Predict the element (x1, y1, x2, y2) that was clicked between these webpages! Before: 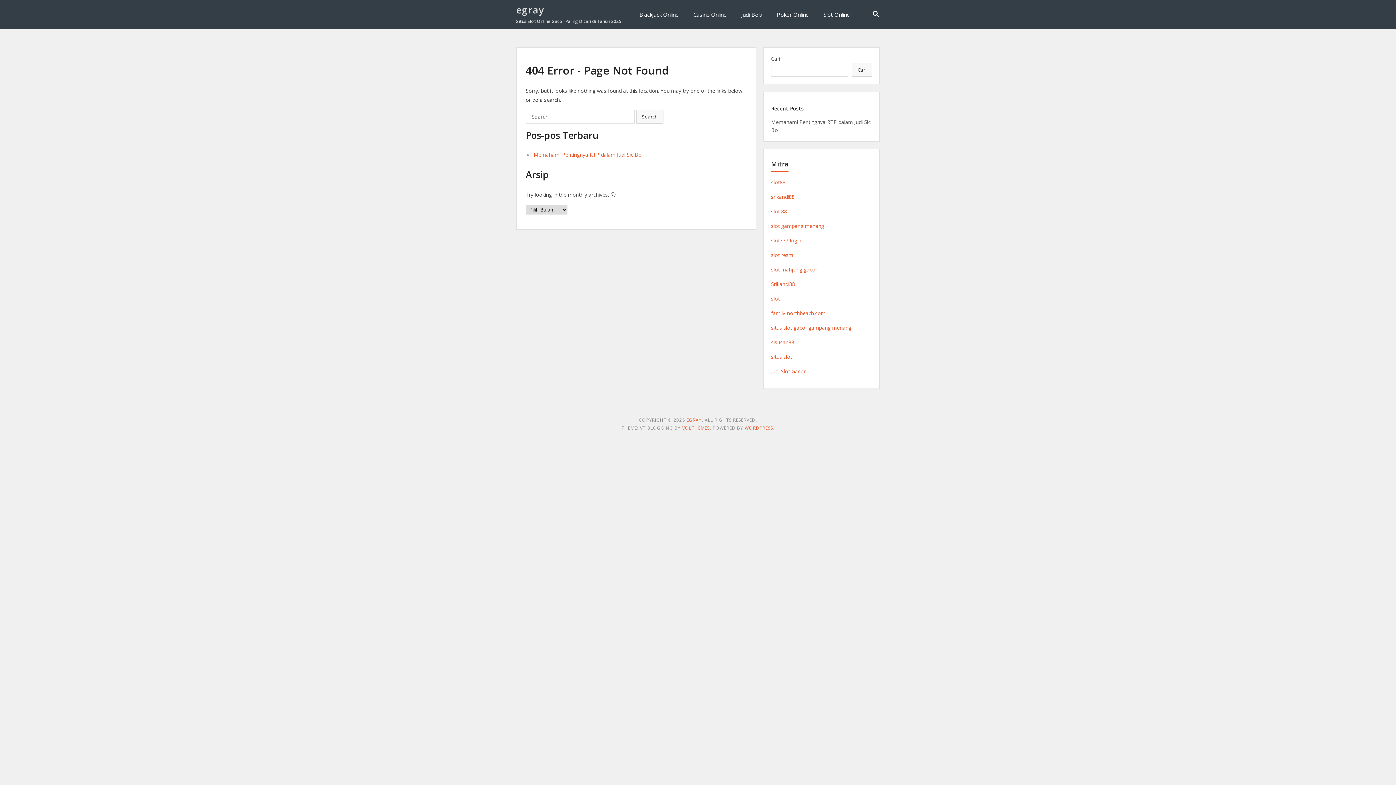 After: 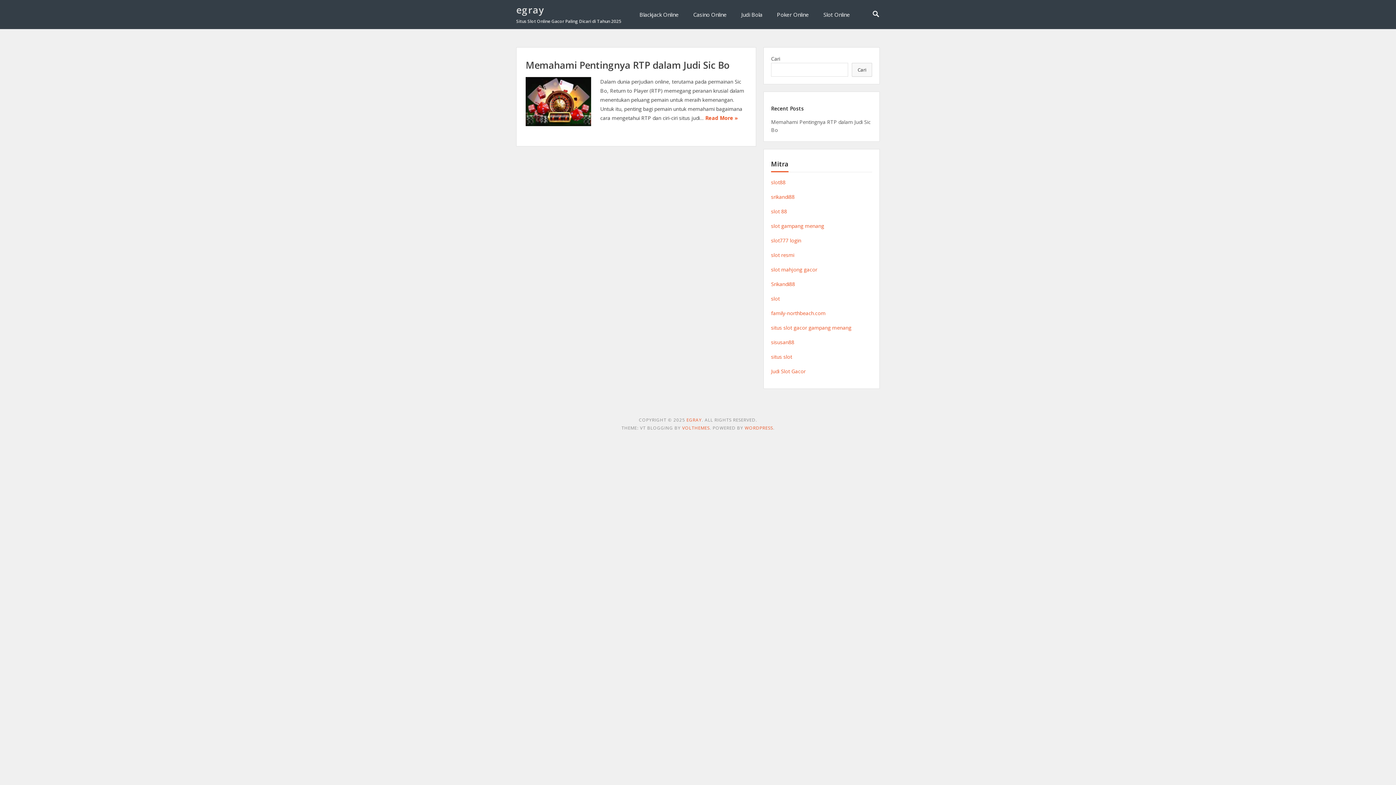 Action: label: EGRAY bbox: (686, 417, 702, 423)